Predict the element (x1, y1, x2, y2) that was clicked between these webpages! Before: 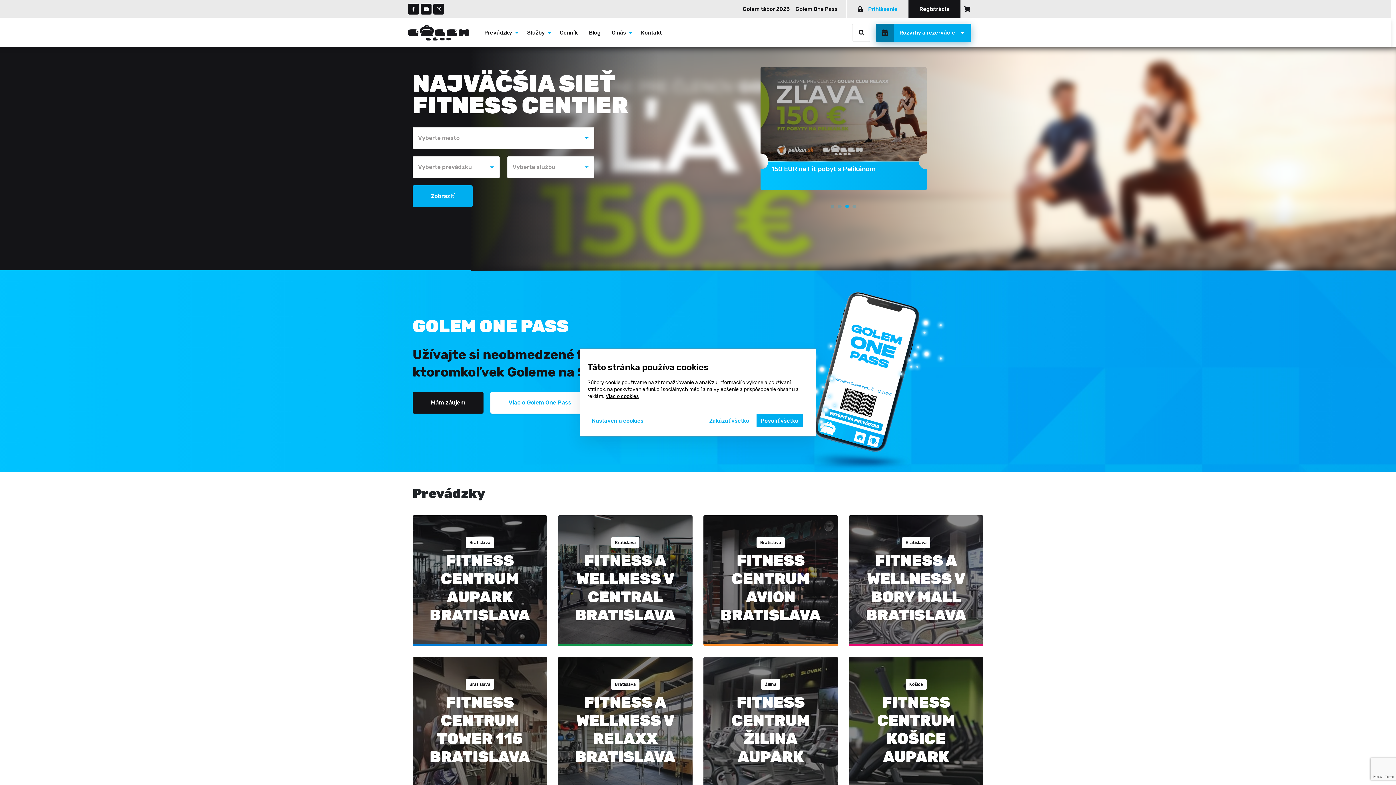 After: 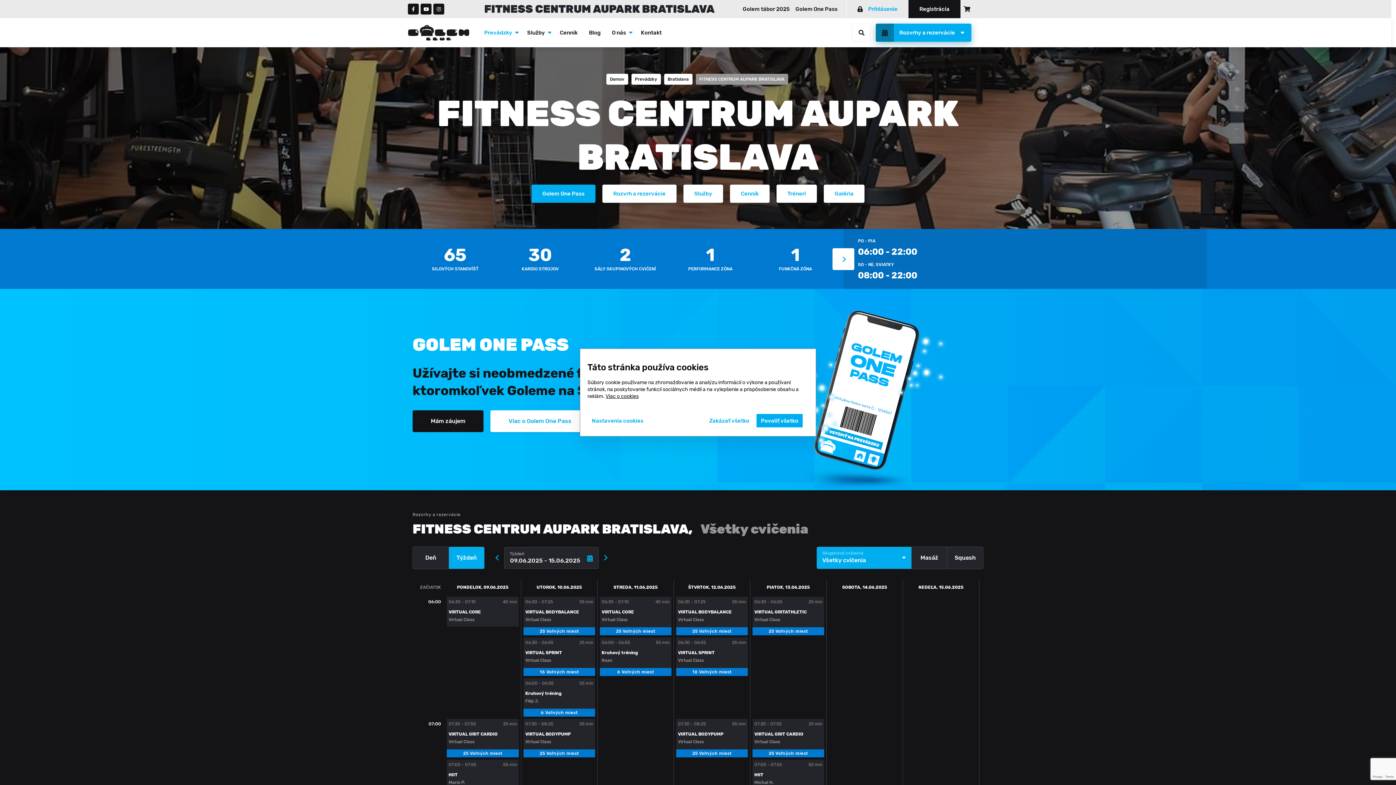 Action: bbox: (444, 631, 478, 642) label: Zobraz detail